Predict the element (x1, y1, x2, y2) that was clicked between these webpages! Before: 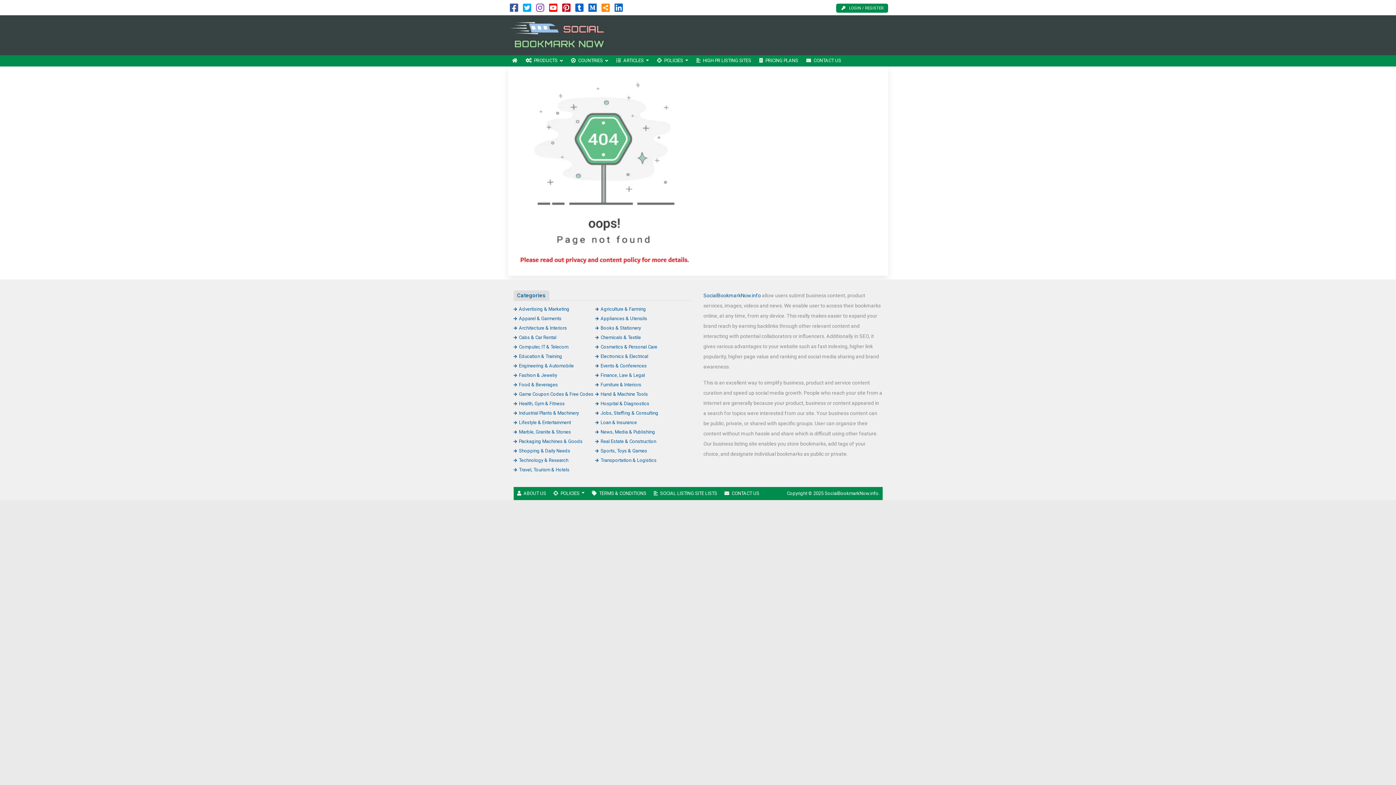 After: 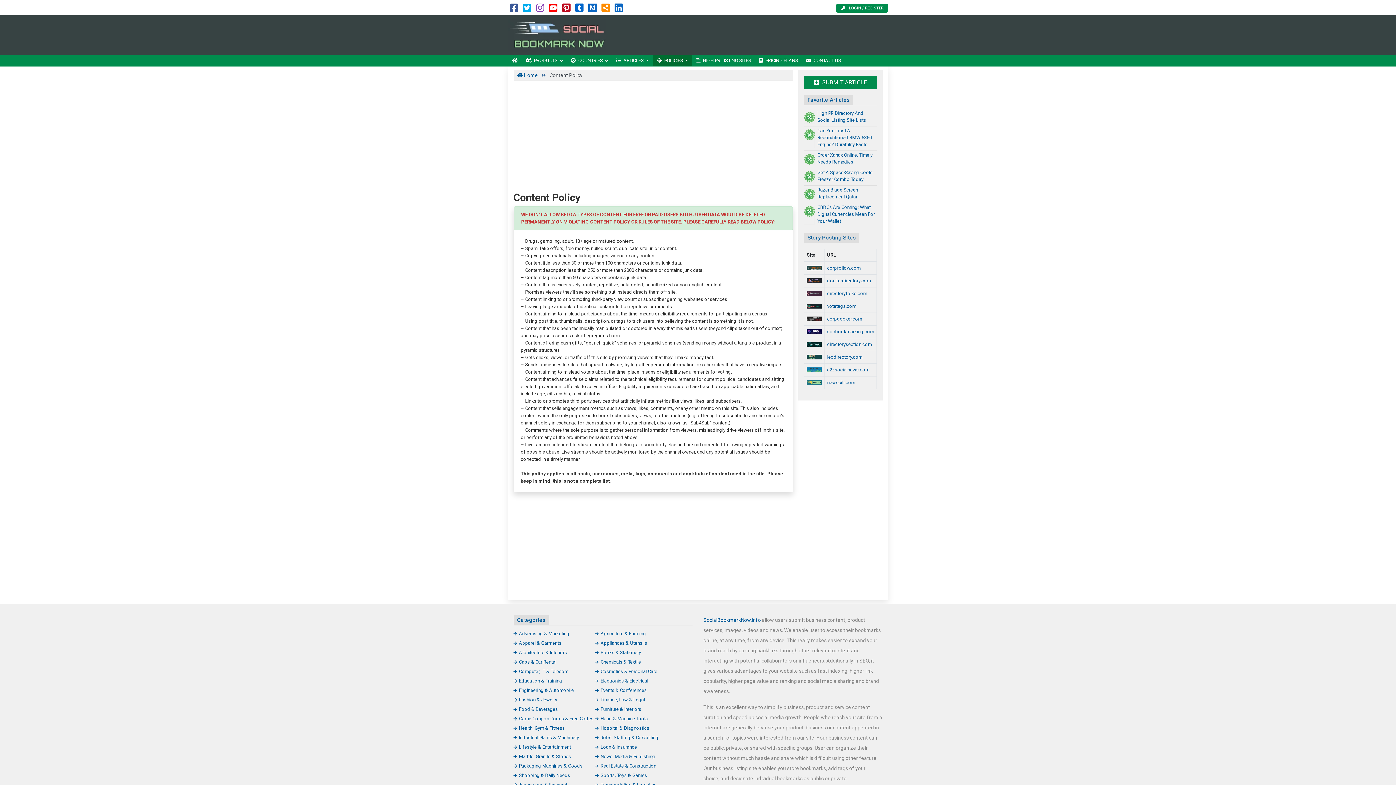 Action: bbox: (653, 55, 692, 66) label: POLICIES 